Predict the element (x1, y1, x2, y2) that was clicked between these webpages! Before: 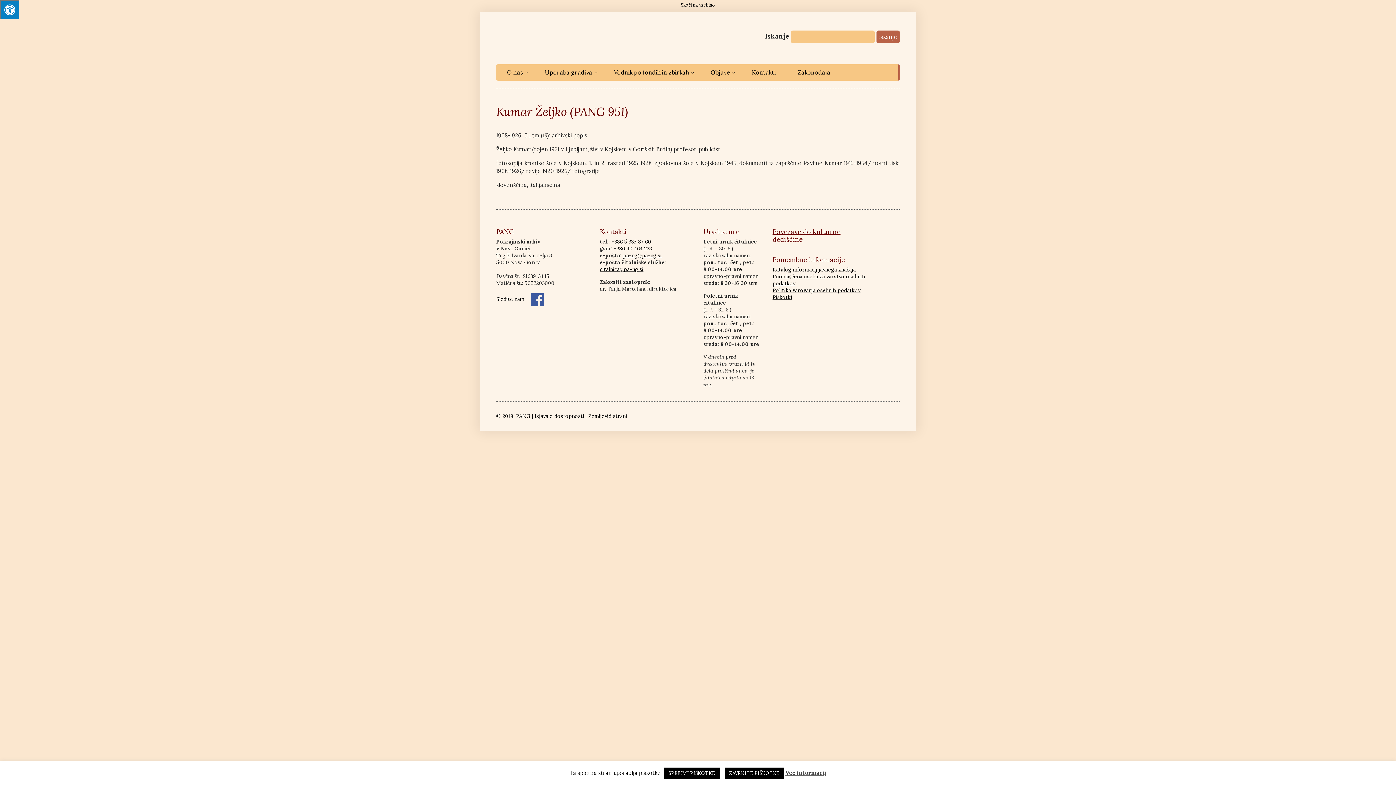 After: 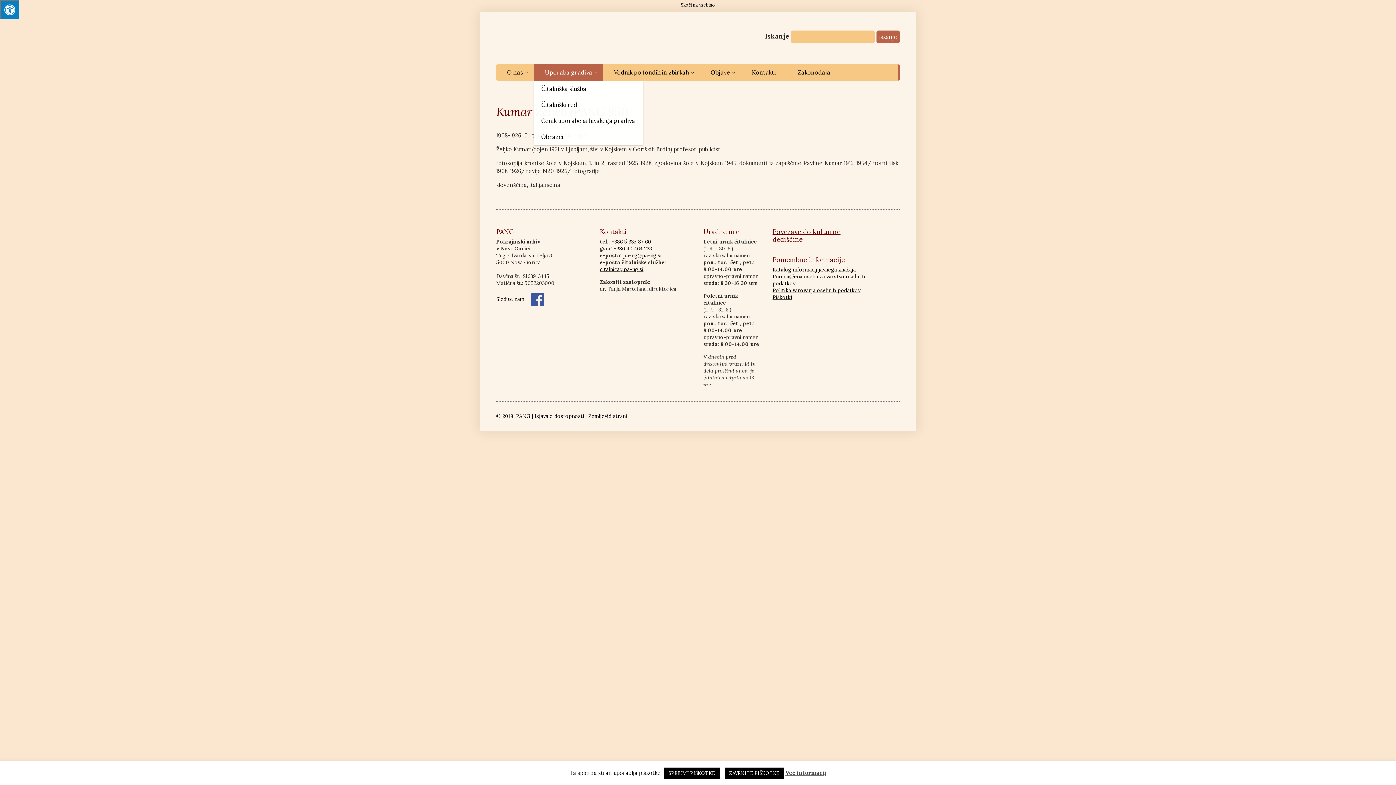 Action: label: Uporaba gradiva bbox: (534, 64, 603, 80)